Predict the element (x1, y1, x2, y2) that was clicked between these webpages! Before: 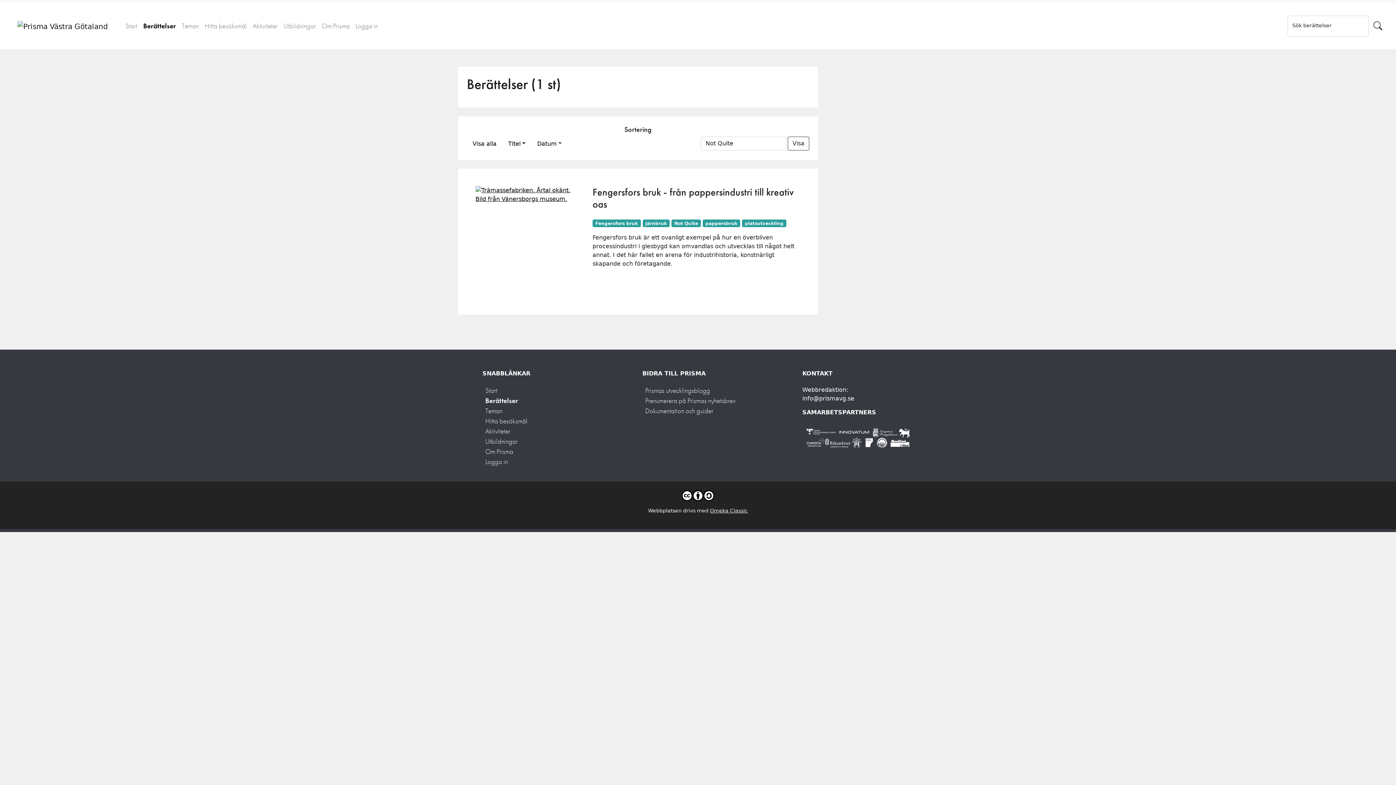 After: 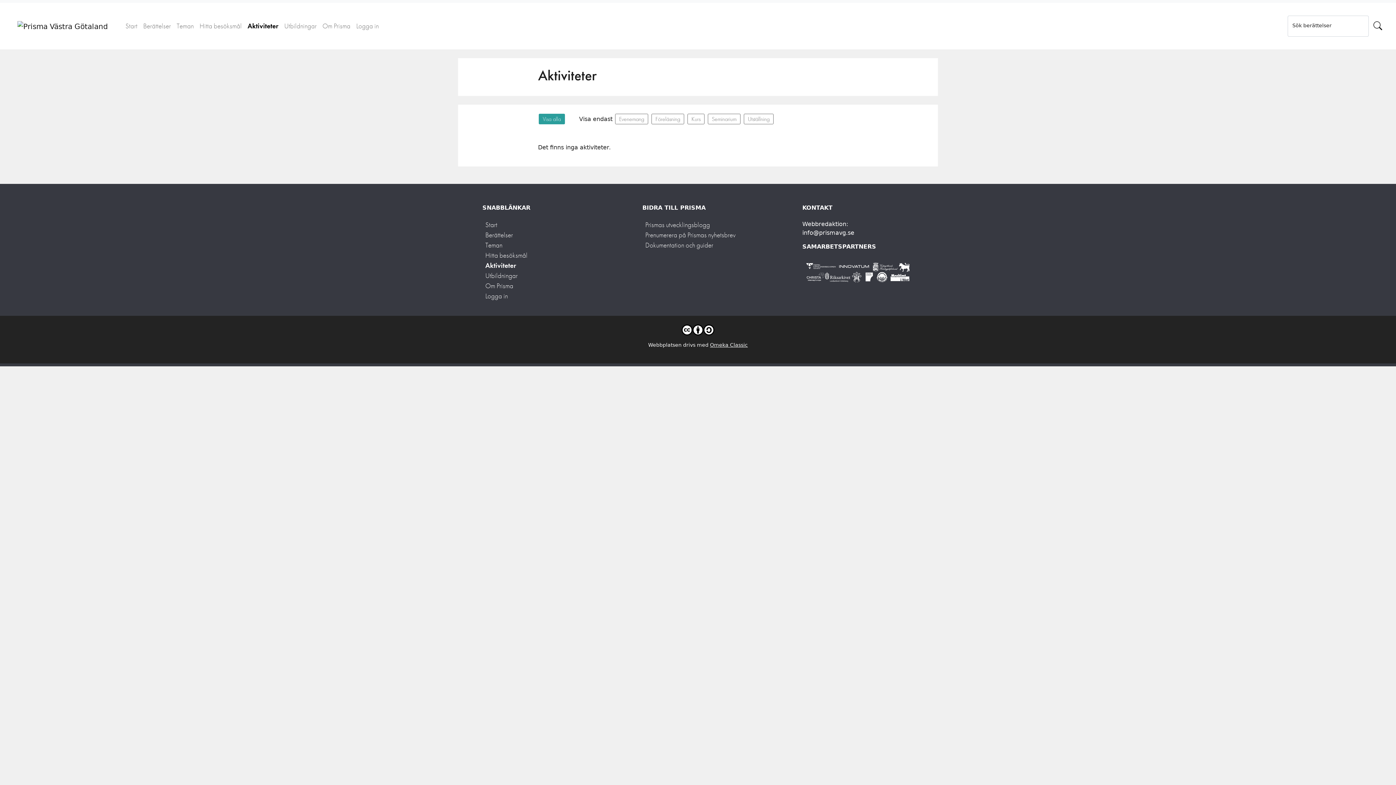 Action: label: Aktiviteter bbox: (482, 423, 513, 438)